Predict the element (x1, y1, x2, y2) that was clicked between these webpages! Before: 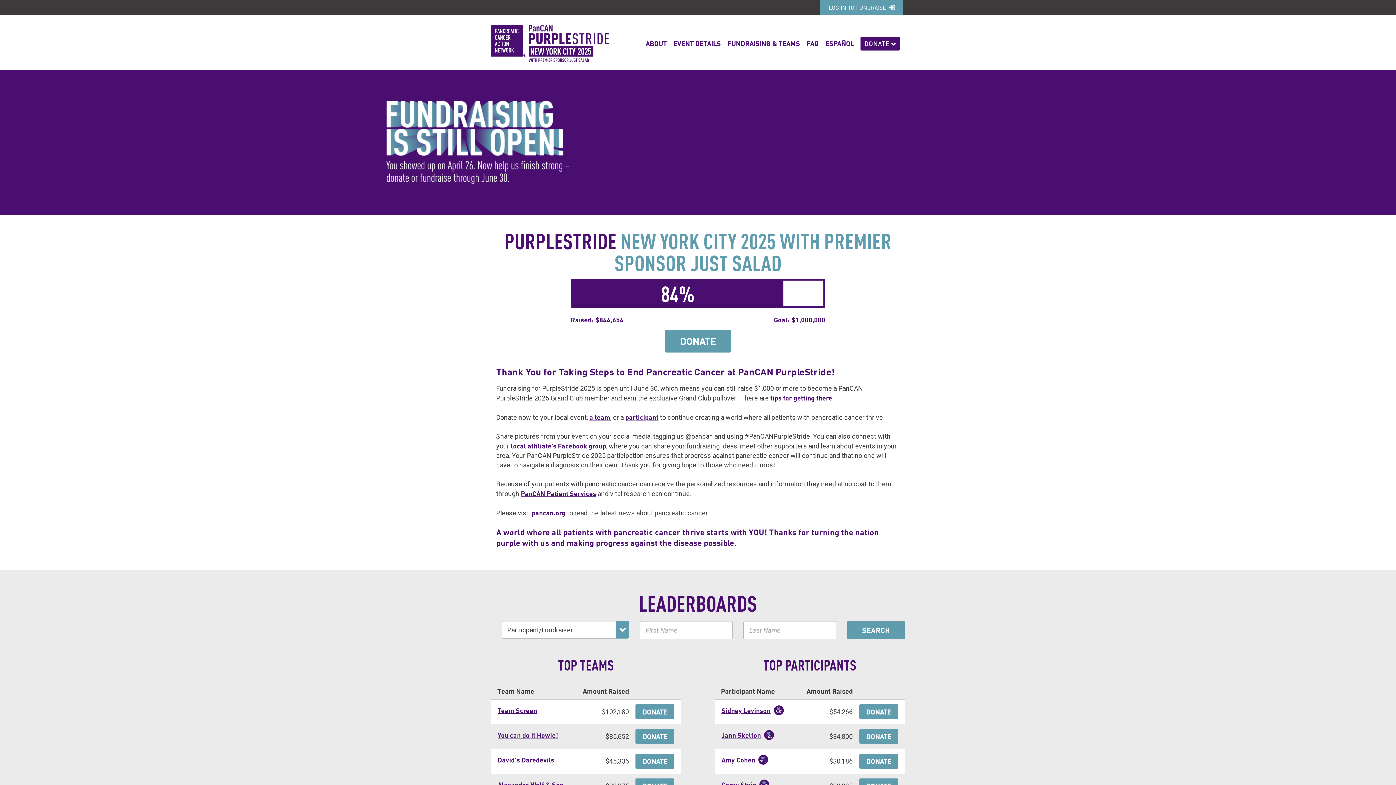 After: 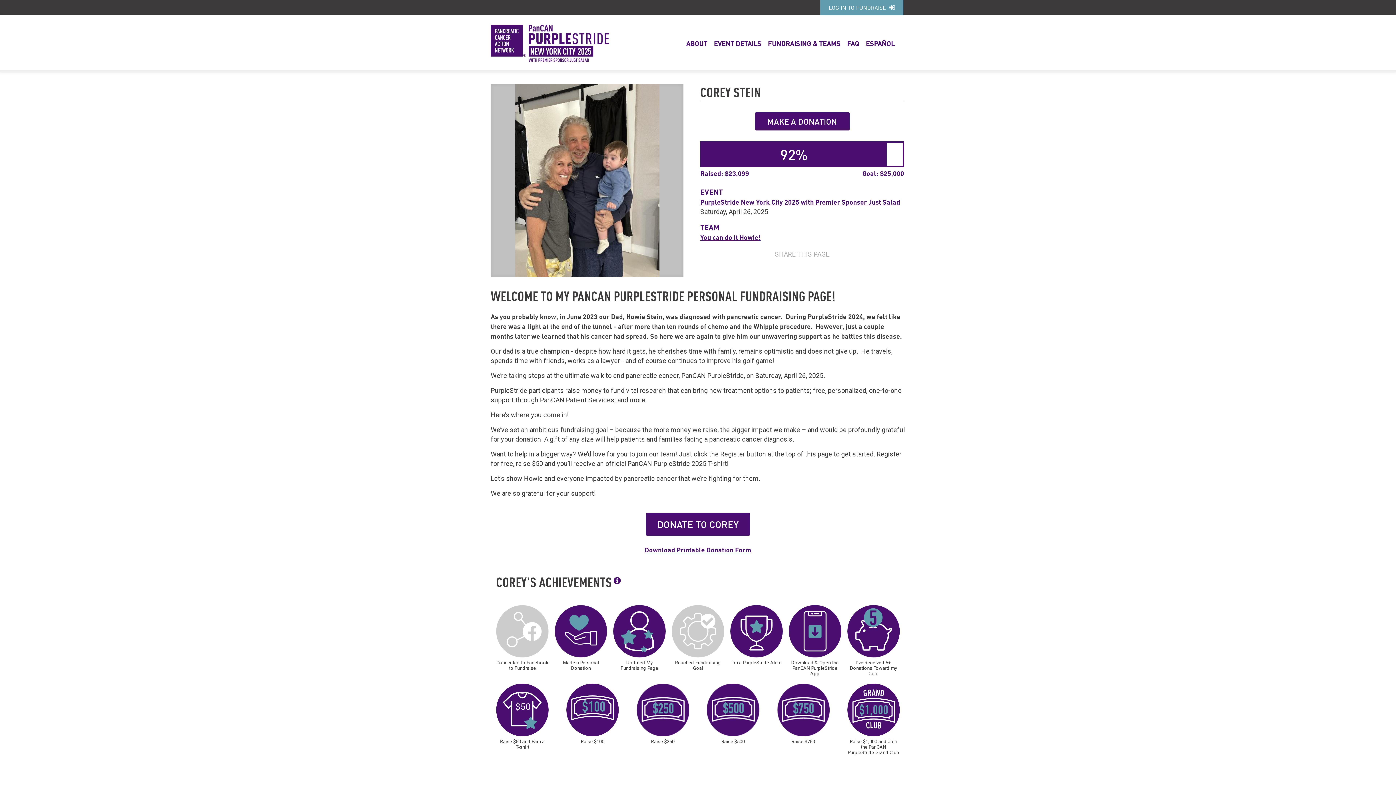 Action: bbox: (721, 780, 756, 789) label: Corey Stein